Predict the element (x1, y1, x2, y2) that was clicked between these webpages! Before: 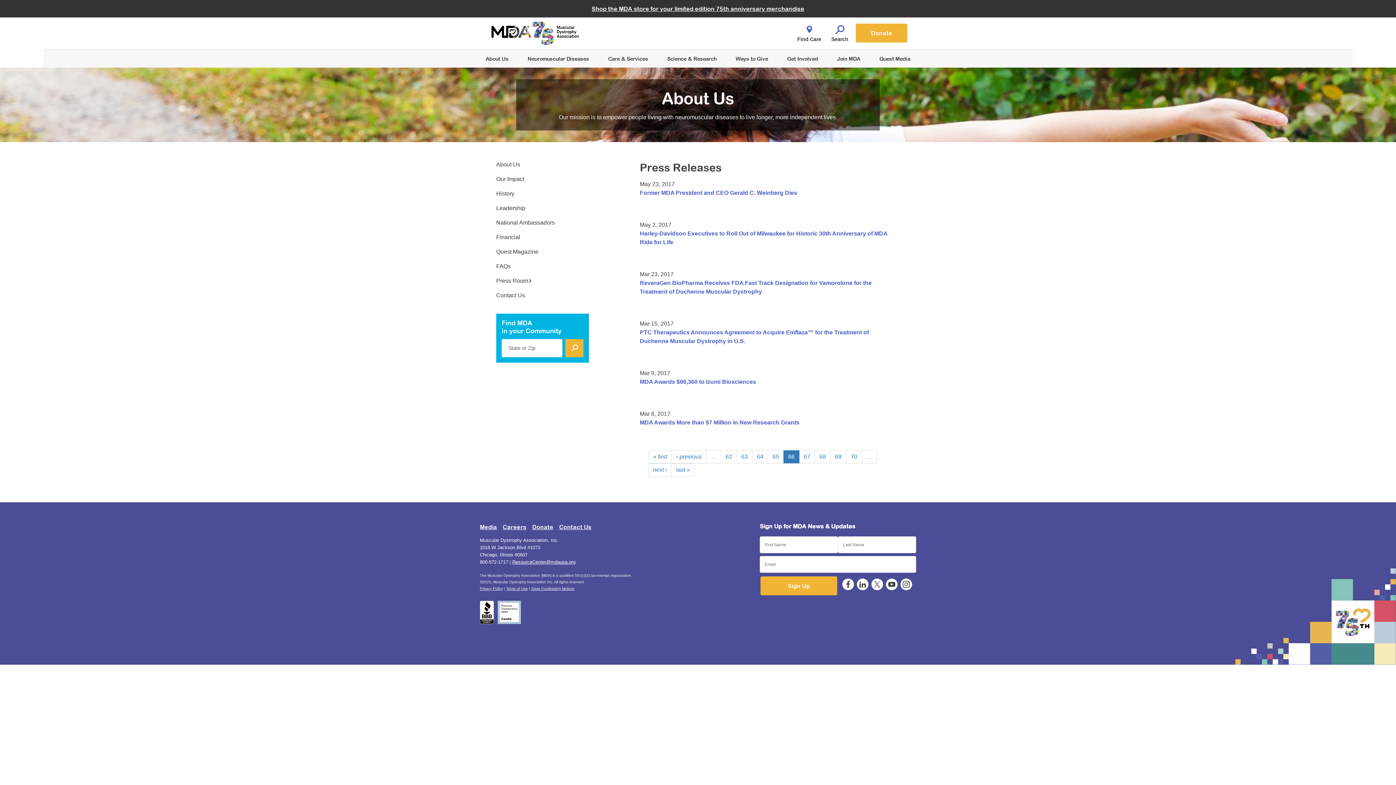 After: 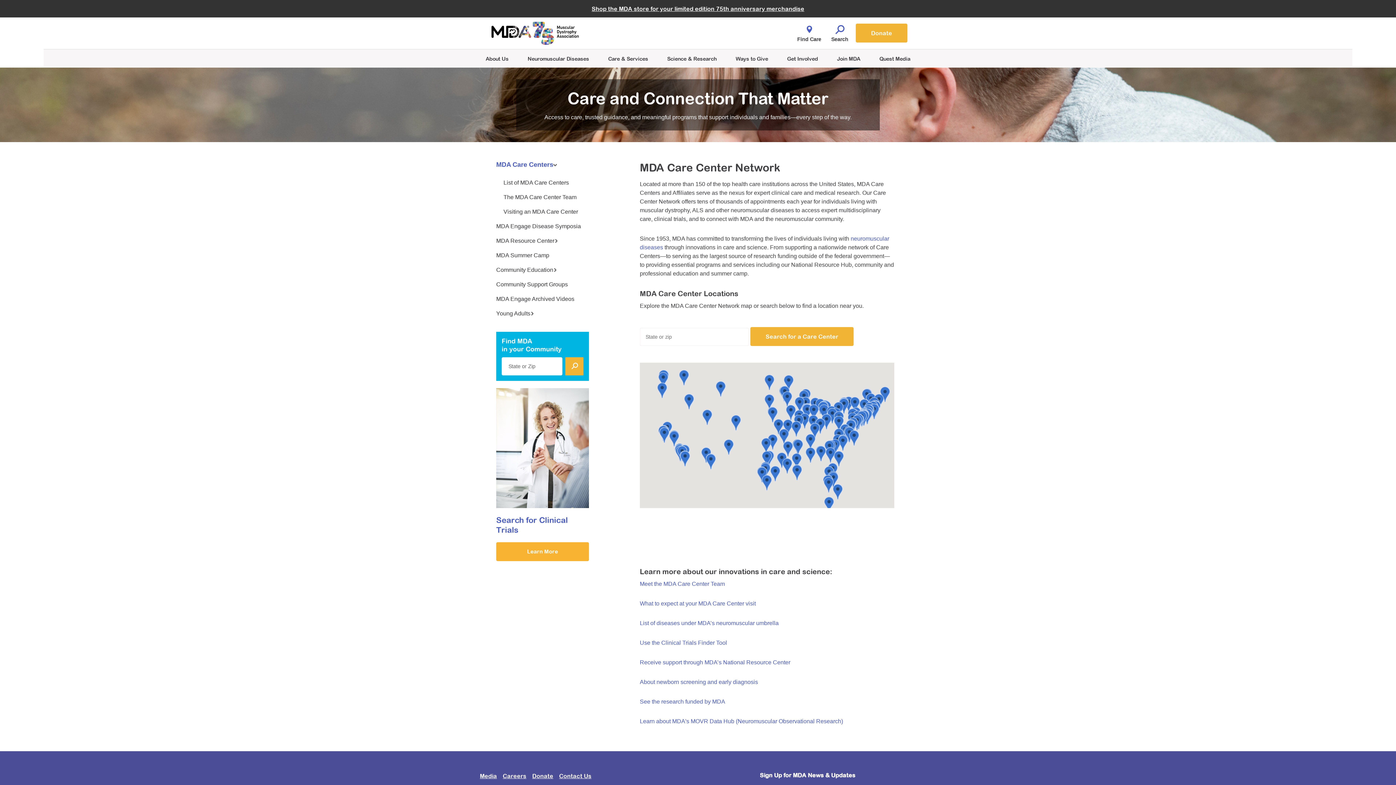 Action: label: Find Care bbox: (794, 20, 824, 45)